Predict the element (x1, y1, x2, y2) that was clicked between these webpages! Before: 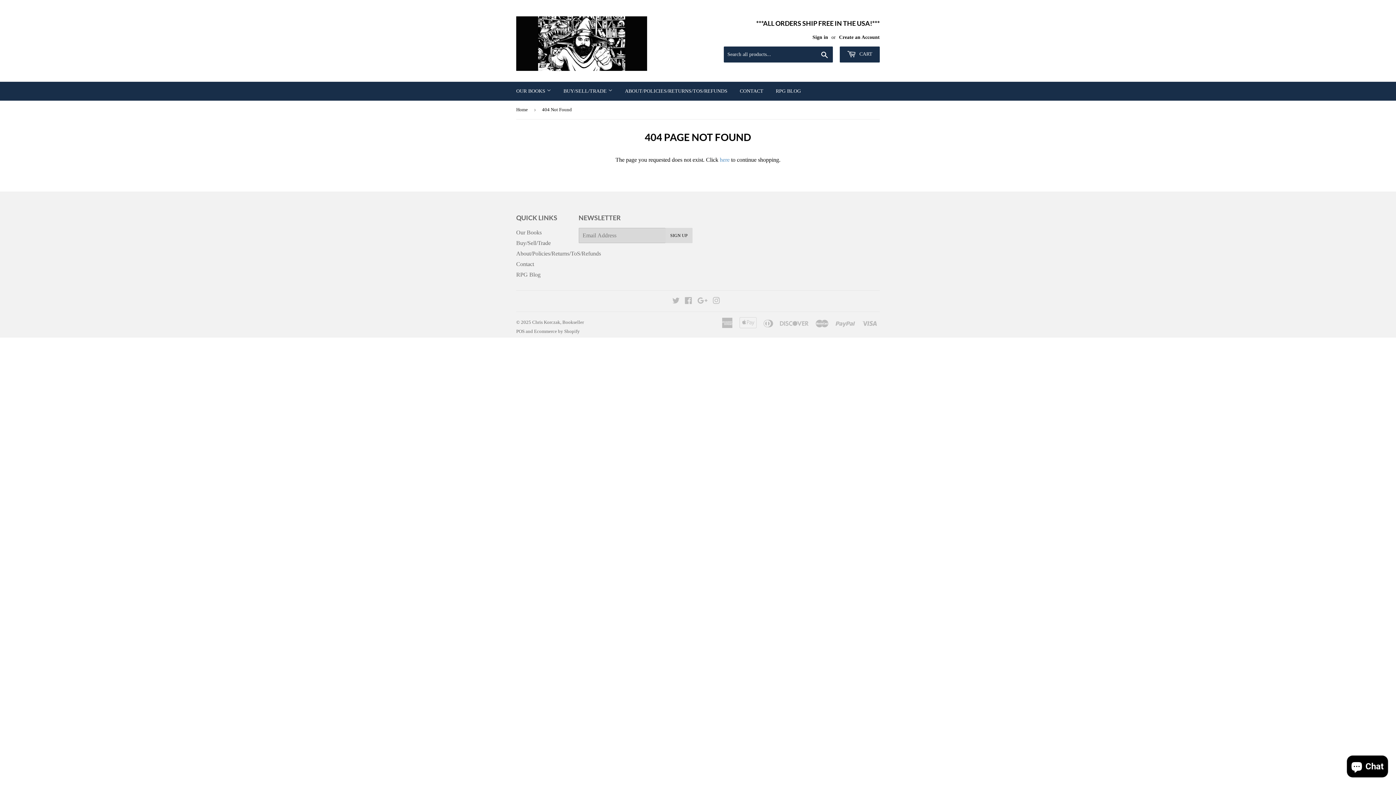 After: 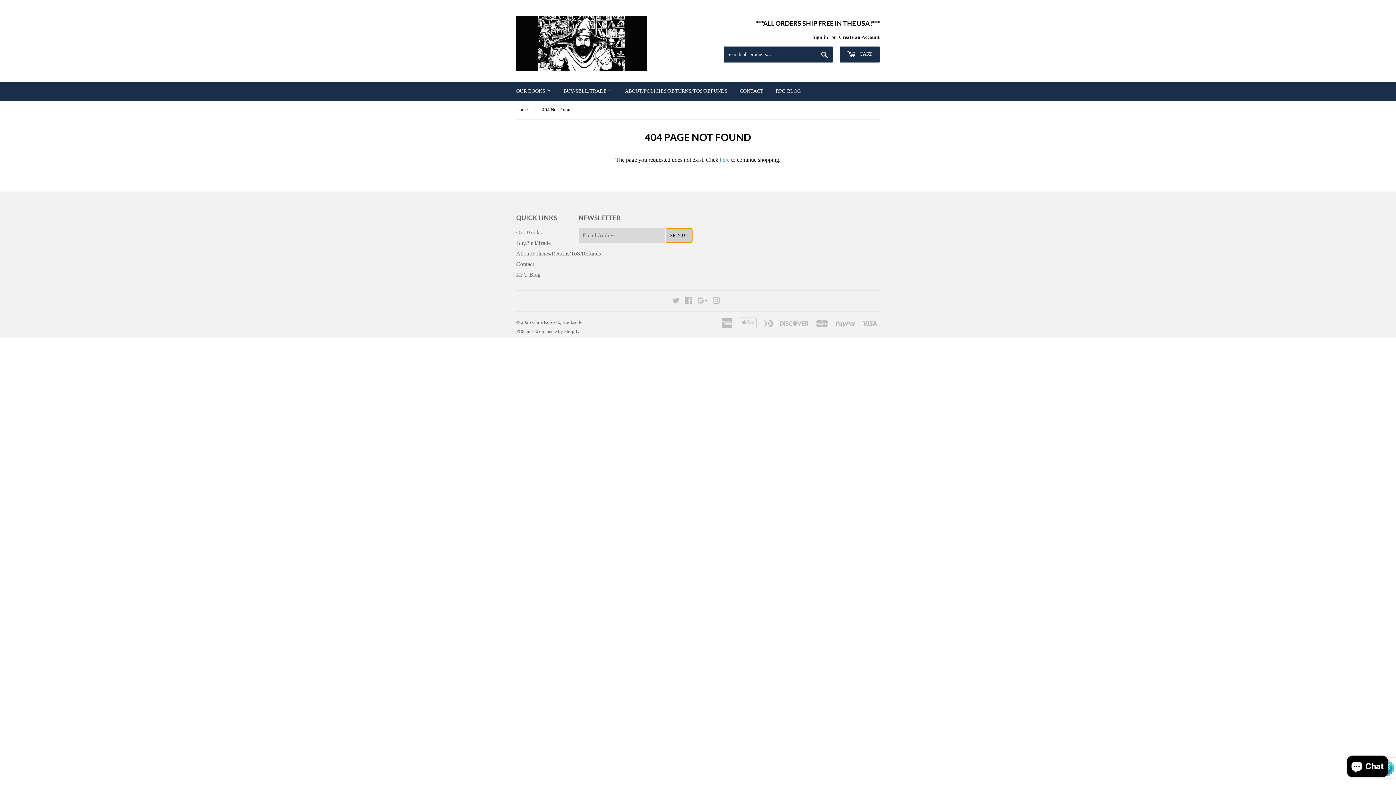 Action: bbox: (665, 228, 692, 243) label: SIGN UP